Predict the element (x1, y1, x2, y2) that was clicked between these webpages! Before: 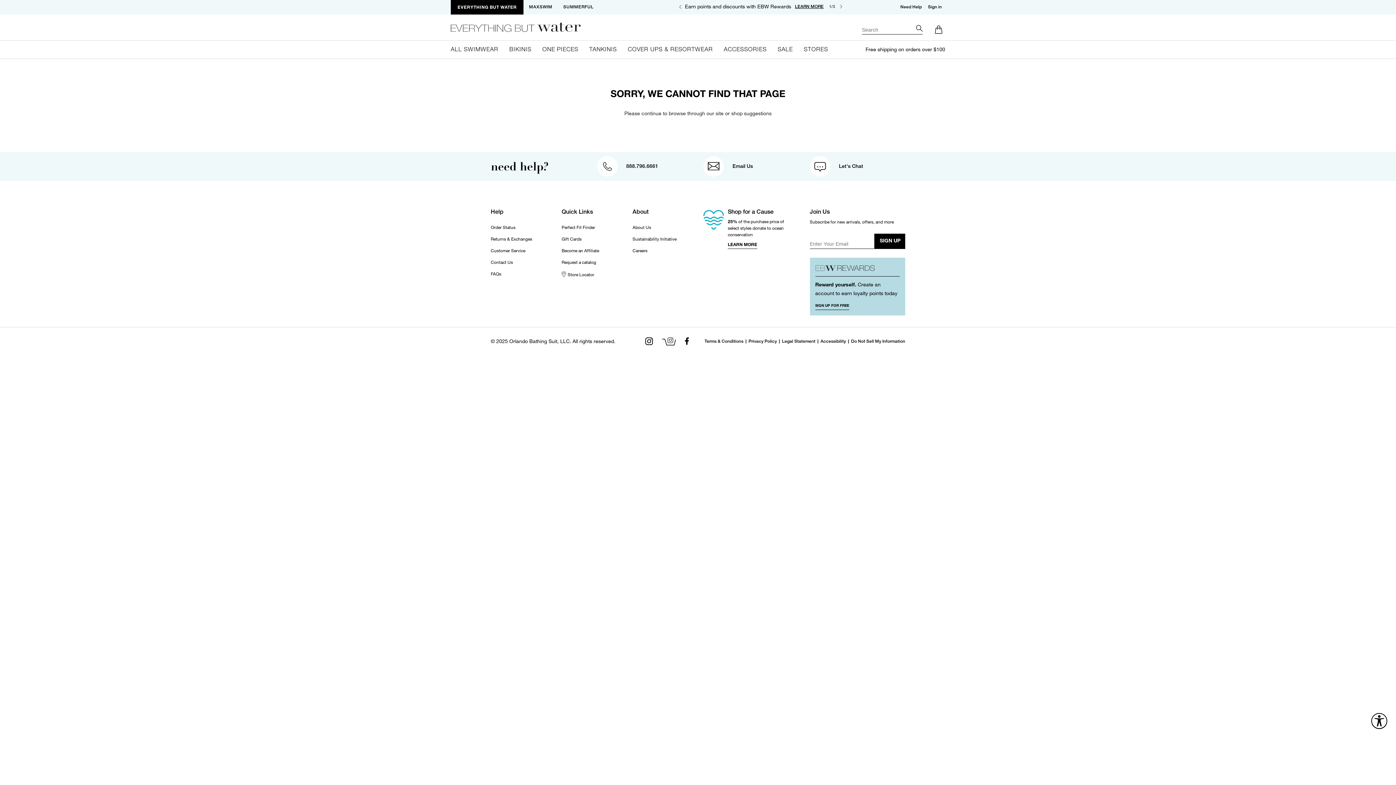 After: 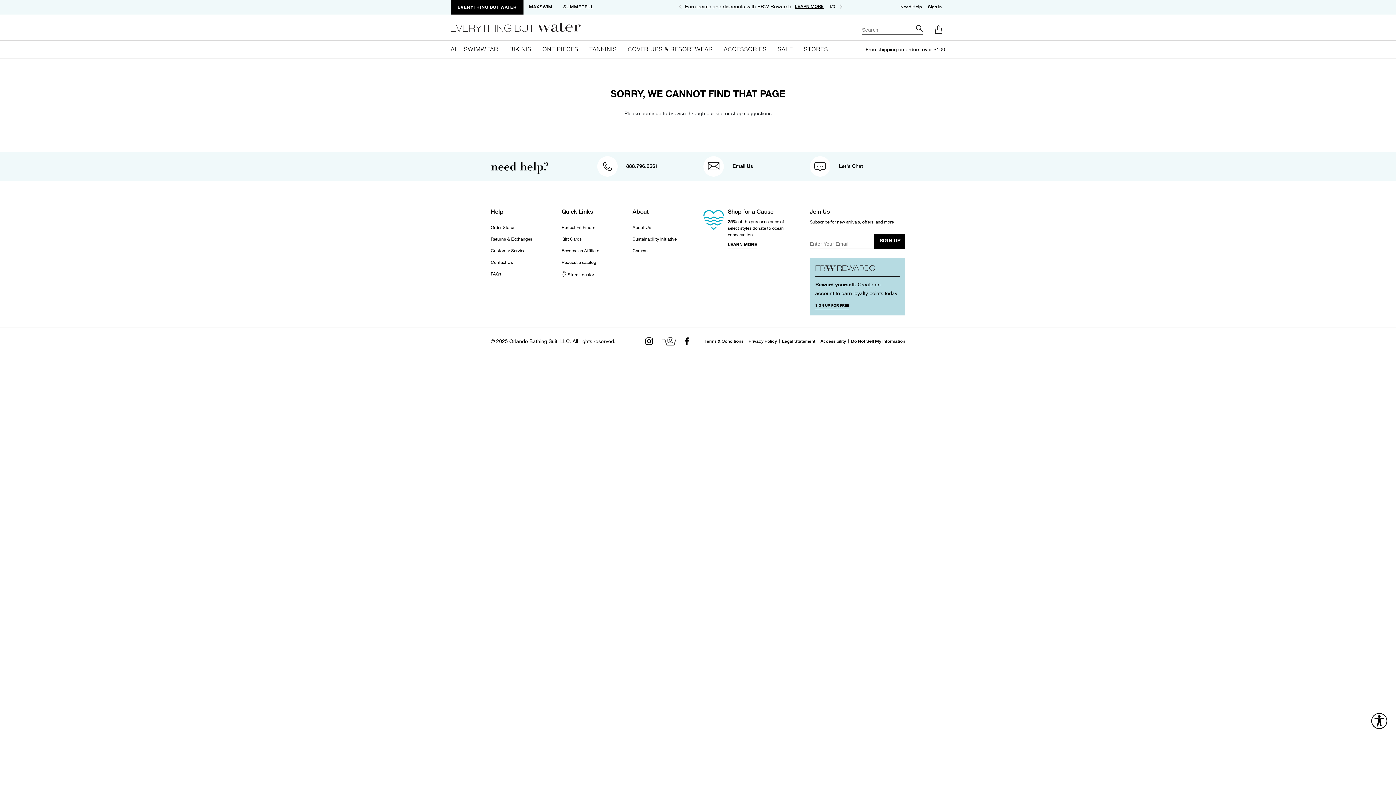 Action: bbox: (450, 22, 580, 32)